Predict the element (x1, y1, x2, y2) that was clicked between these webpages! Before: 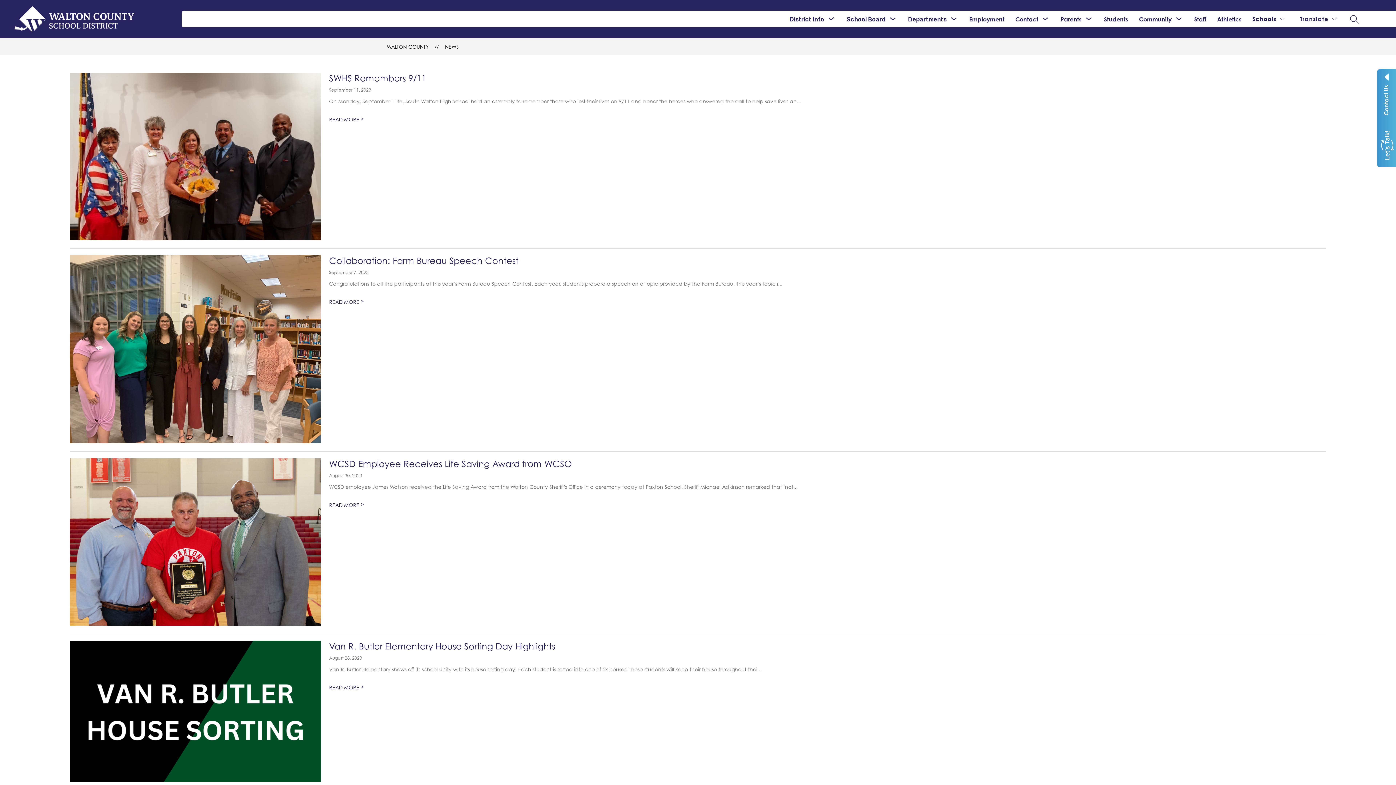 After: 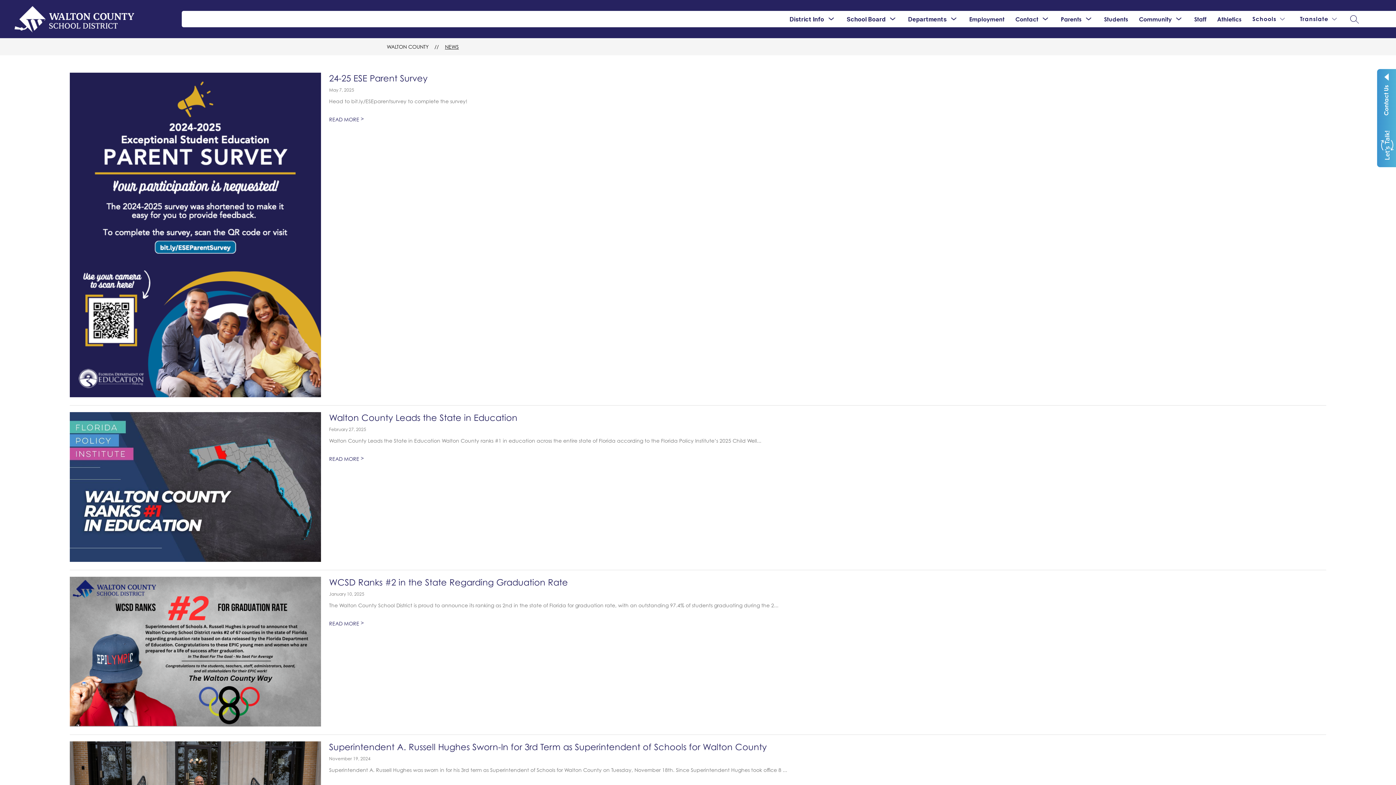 Action: bbox: (445, 43, 458, 49) label: NEWS